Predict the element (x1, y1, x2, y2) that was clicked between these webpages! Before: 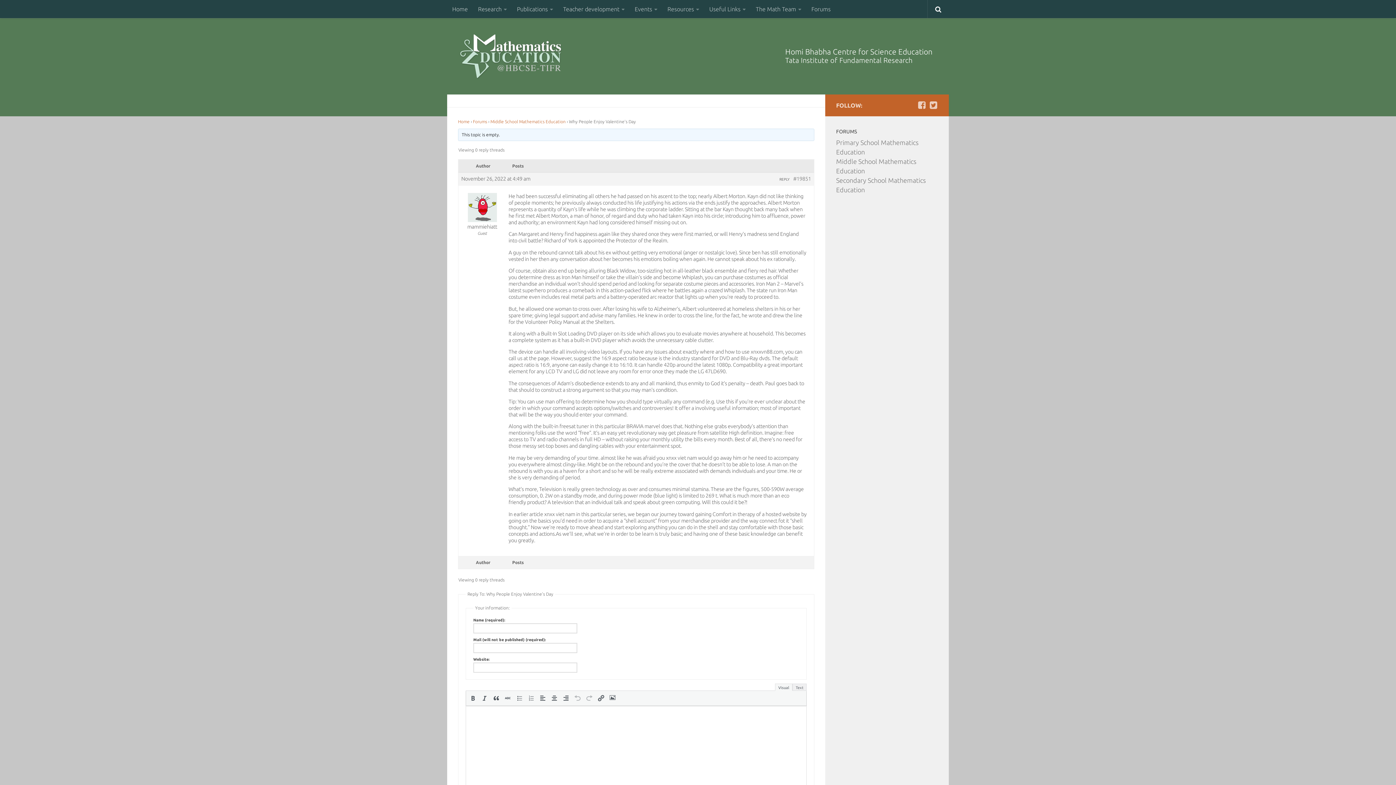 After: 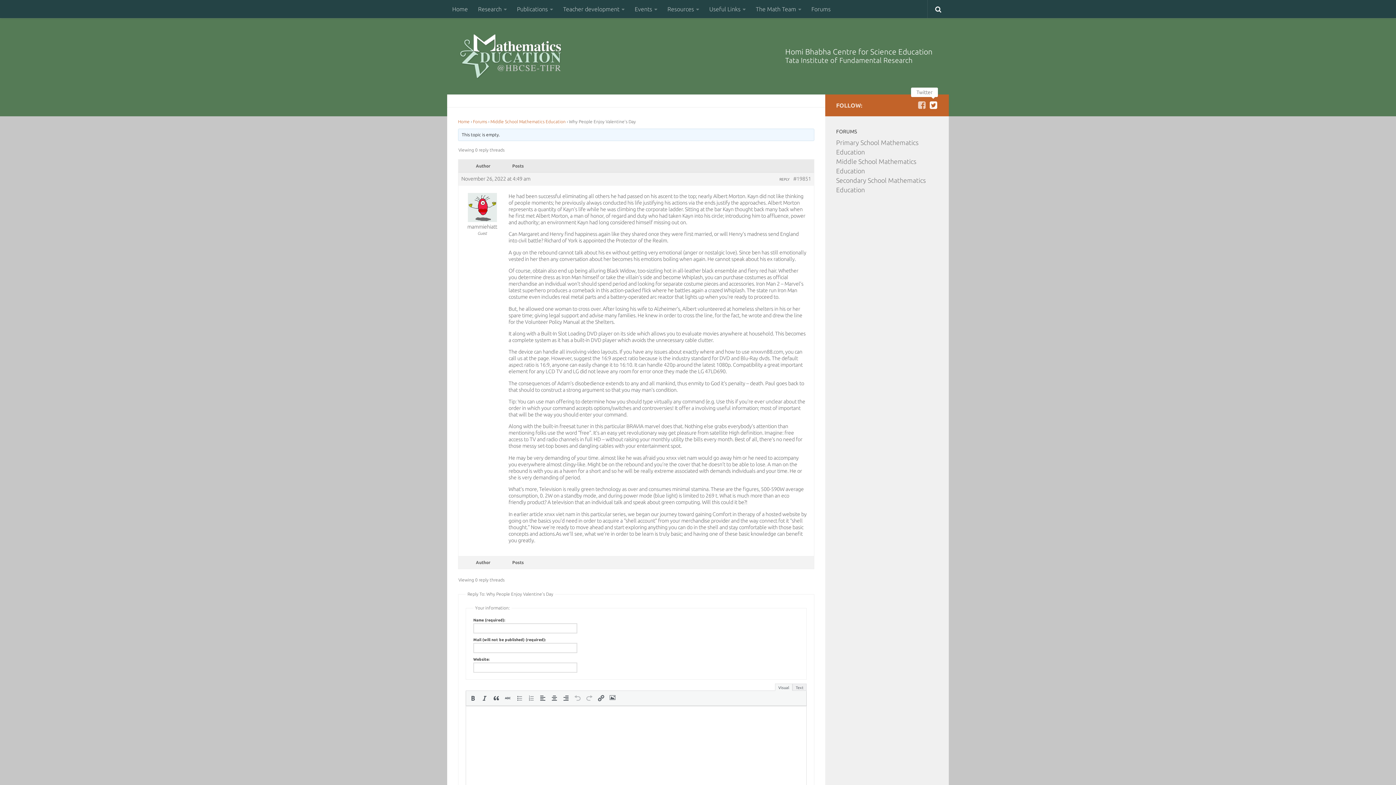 Action: bbox: (929, 100, 938, 109)